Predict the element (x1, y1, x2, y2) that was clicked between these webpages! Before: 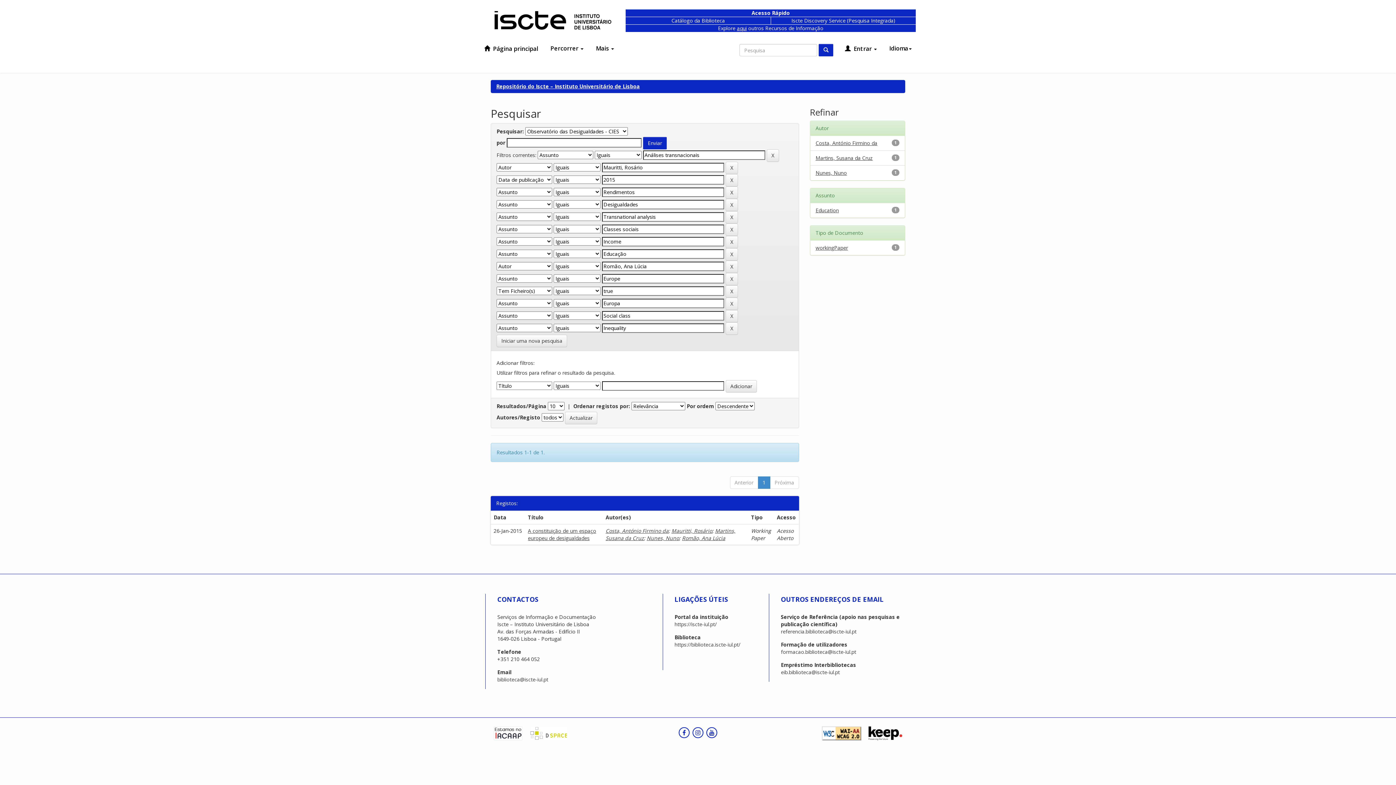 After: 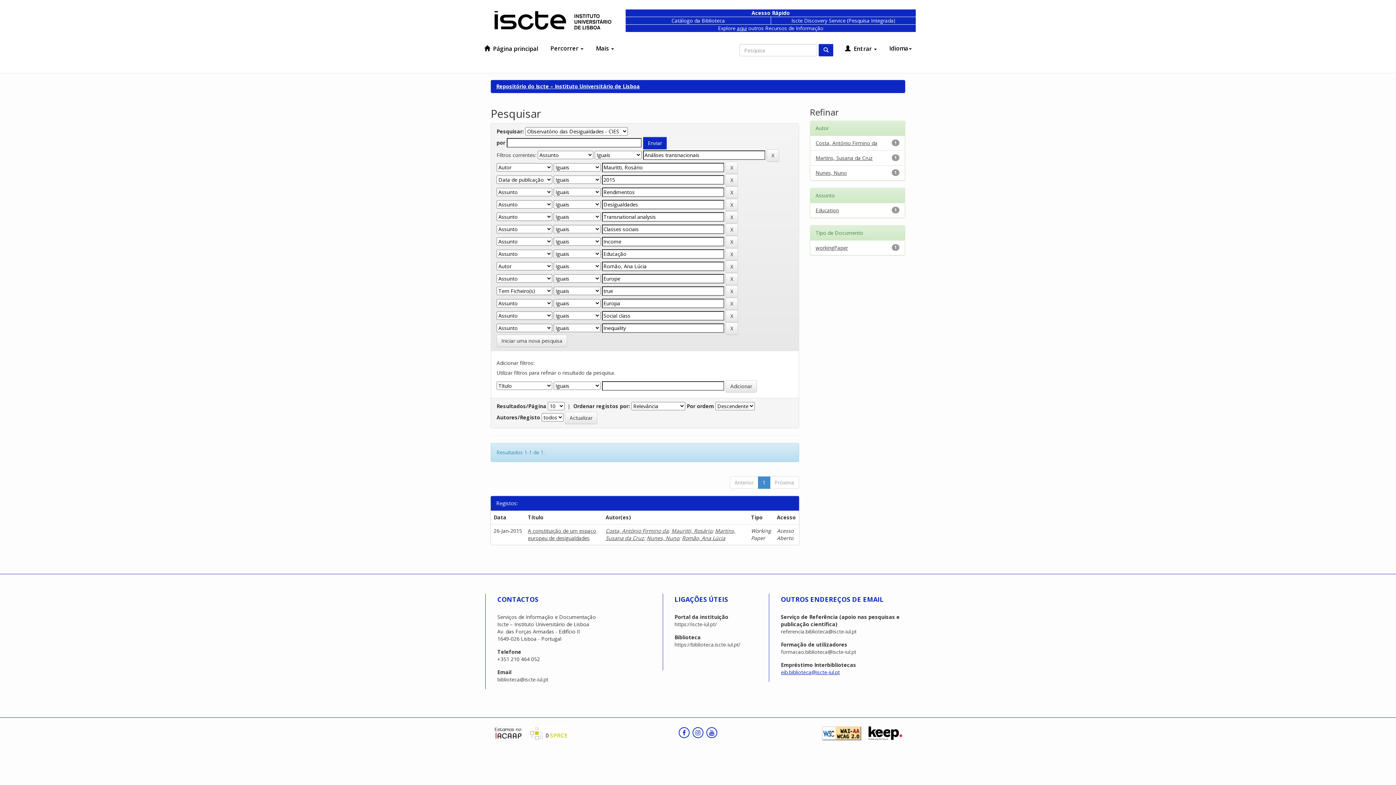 Action: bbox: (781, 669, 840, 676) label: eib.biblioteca@iscte-iul.pt